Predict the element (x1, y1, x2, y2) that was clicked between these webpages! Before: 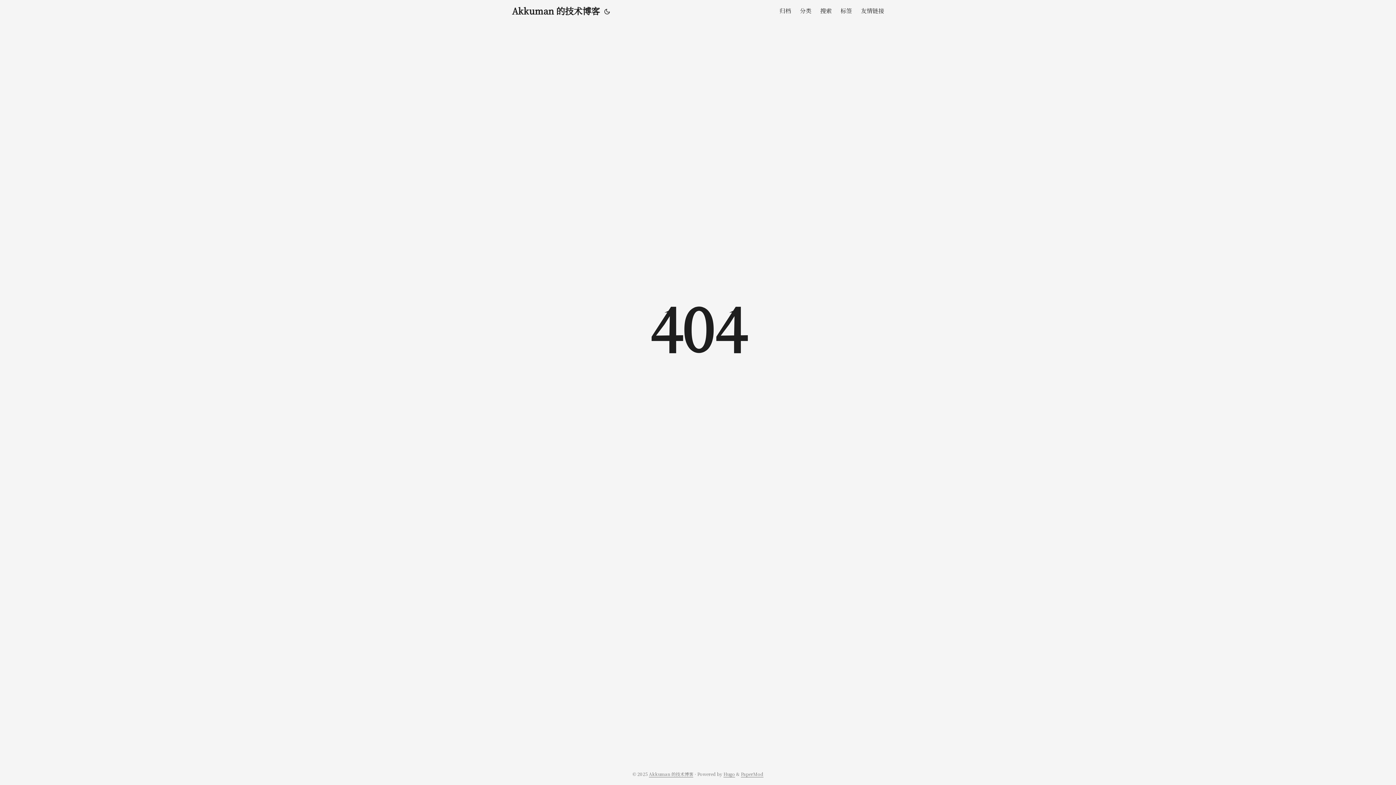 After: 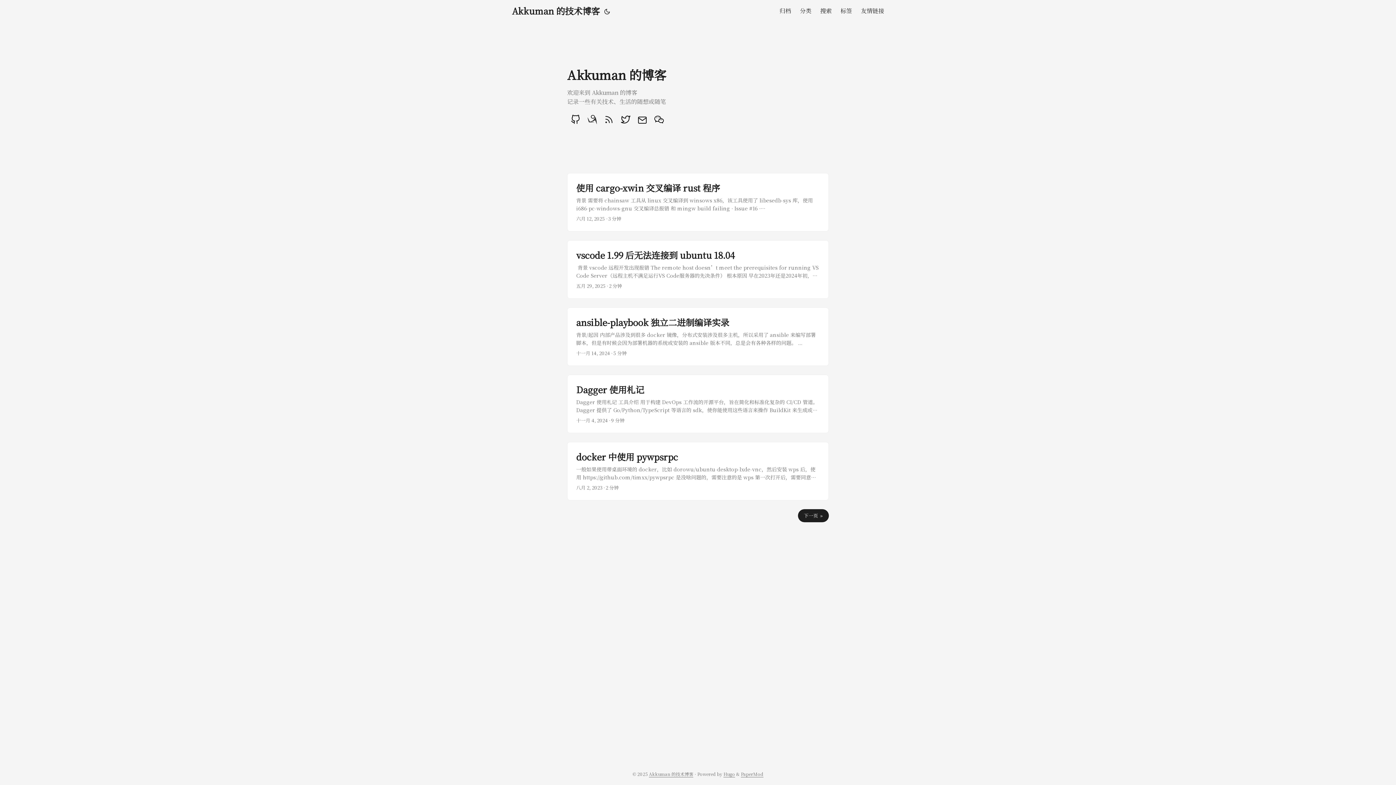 Action: bbox: (512, 0, 600, 21) label: Akkuman 的技术博客